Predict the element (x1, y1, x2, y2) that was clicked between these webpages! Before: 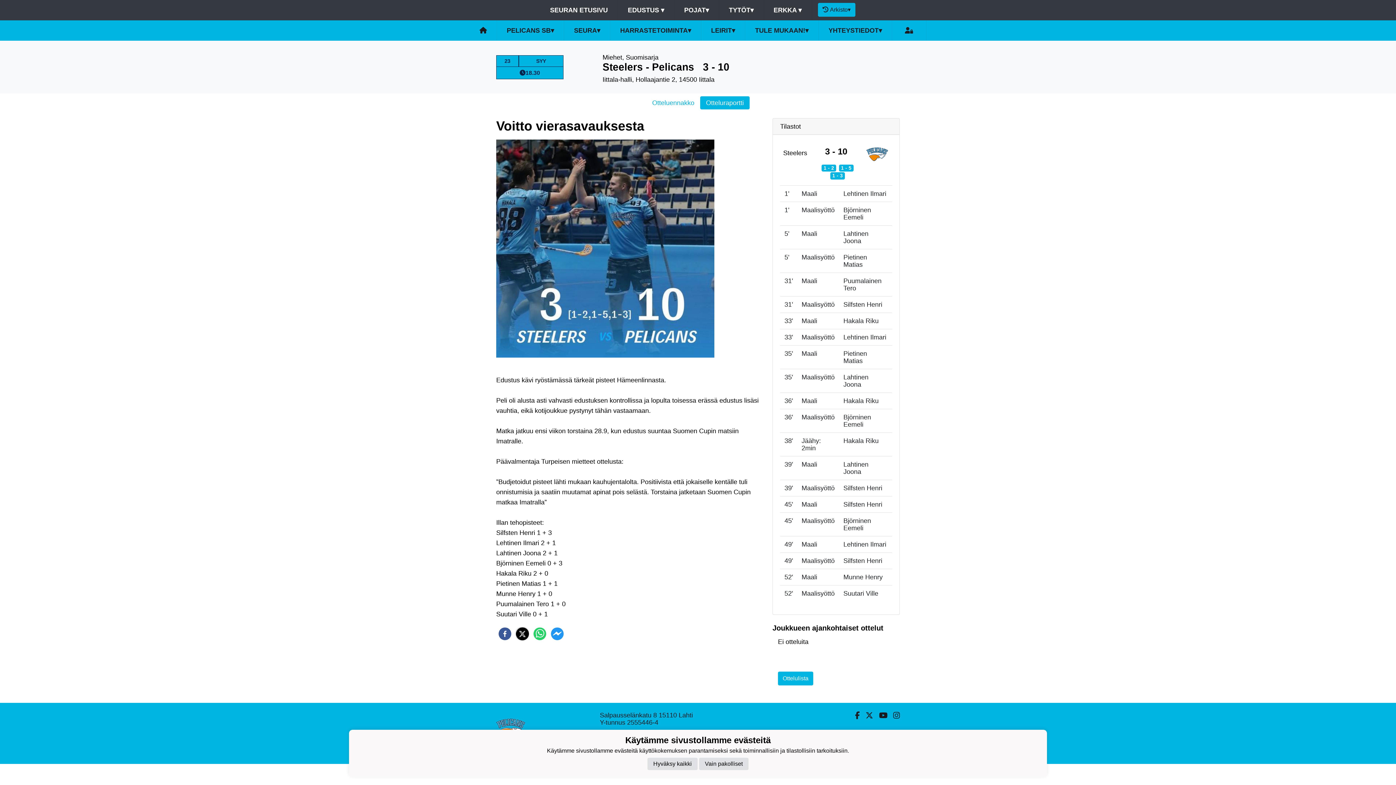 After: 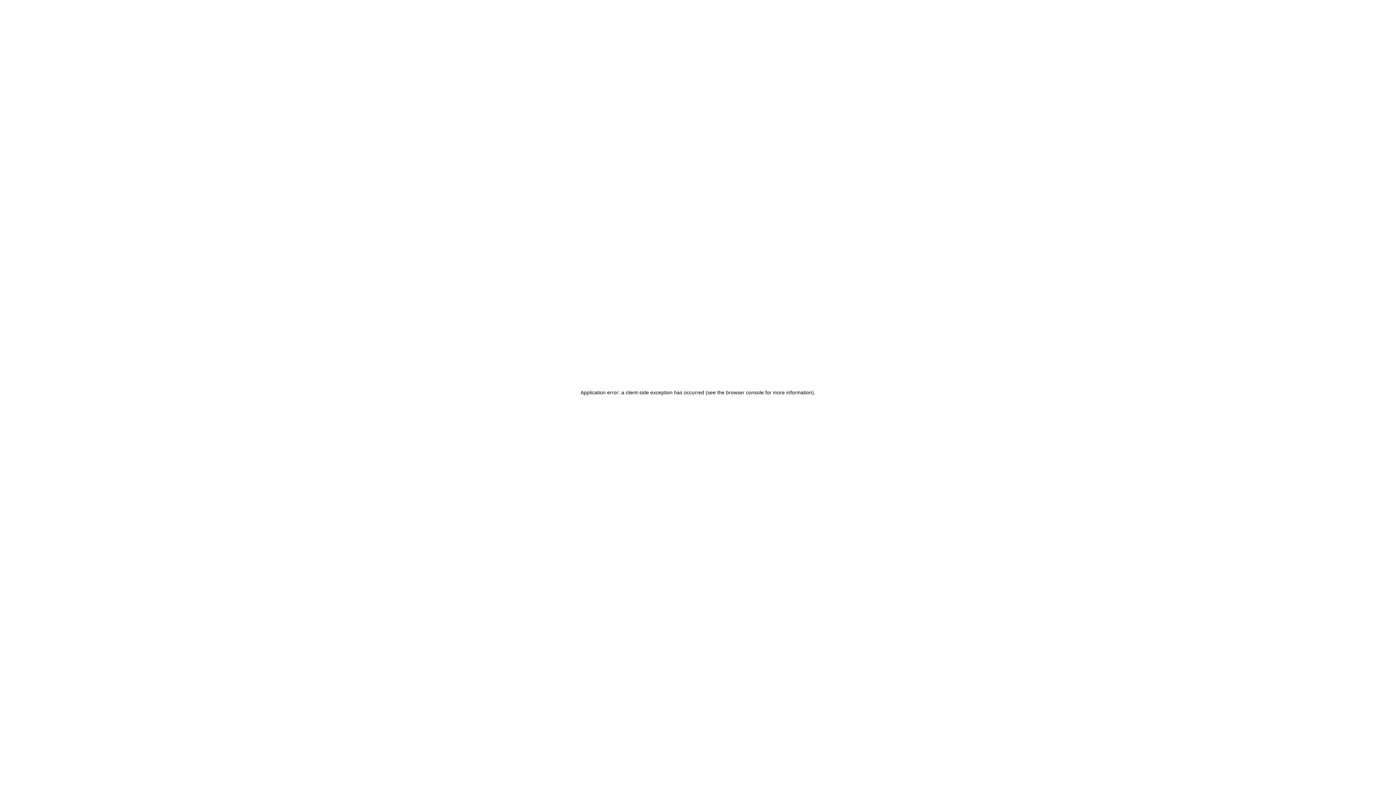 Action: bbox: (469, 20, 496, 40)